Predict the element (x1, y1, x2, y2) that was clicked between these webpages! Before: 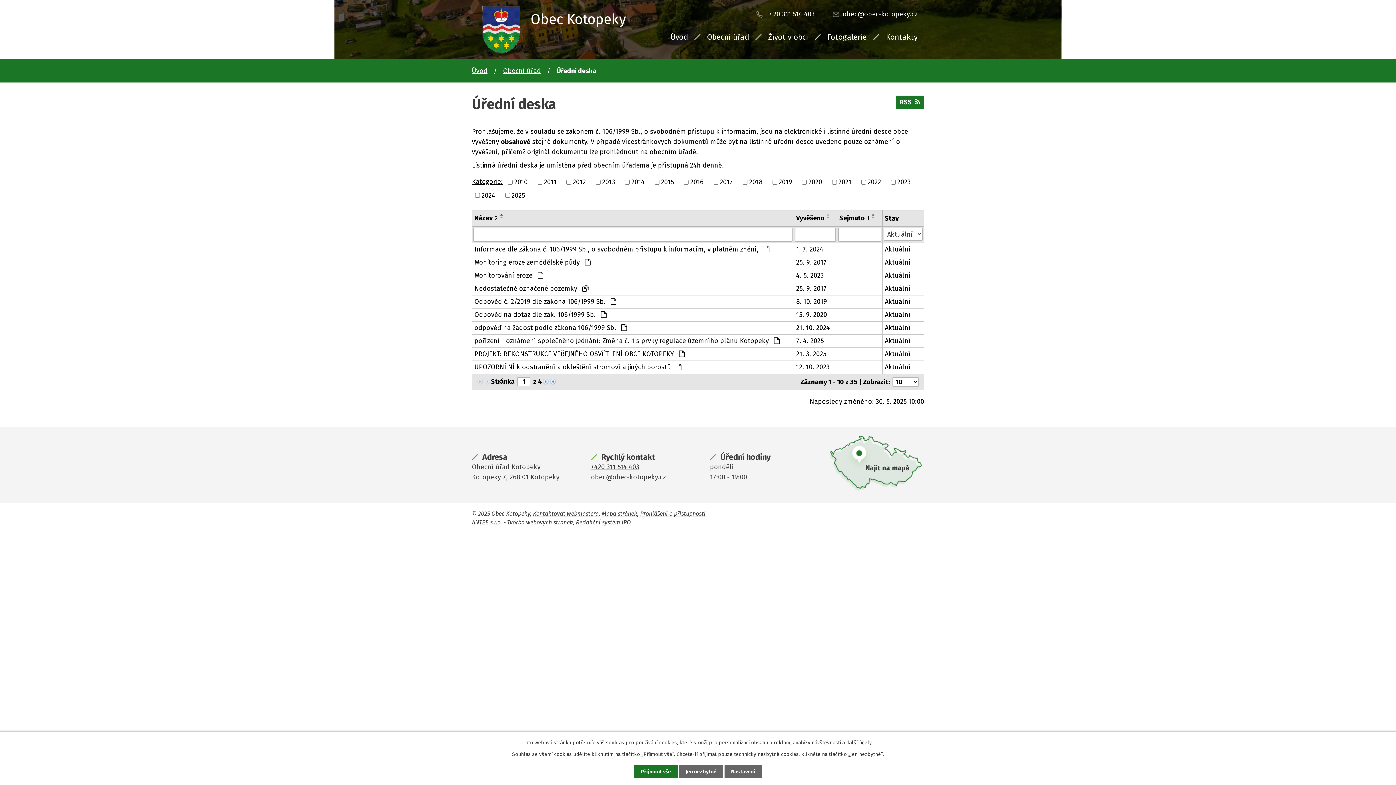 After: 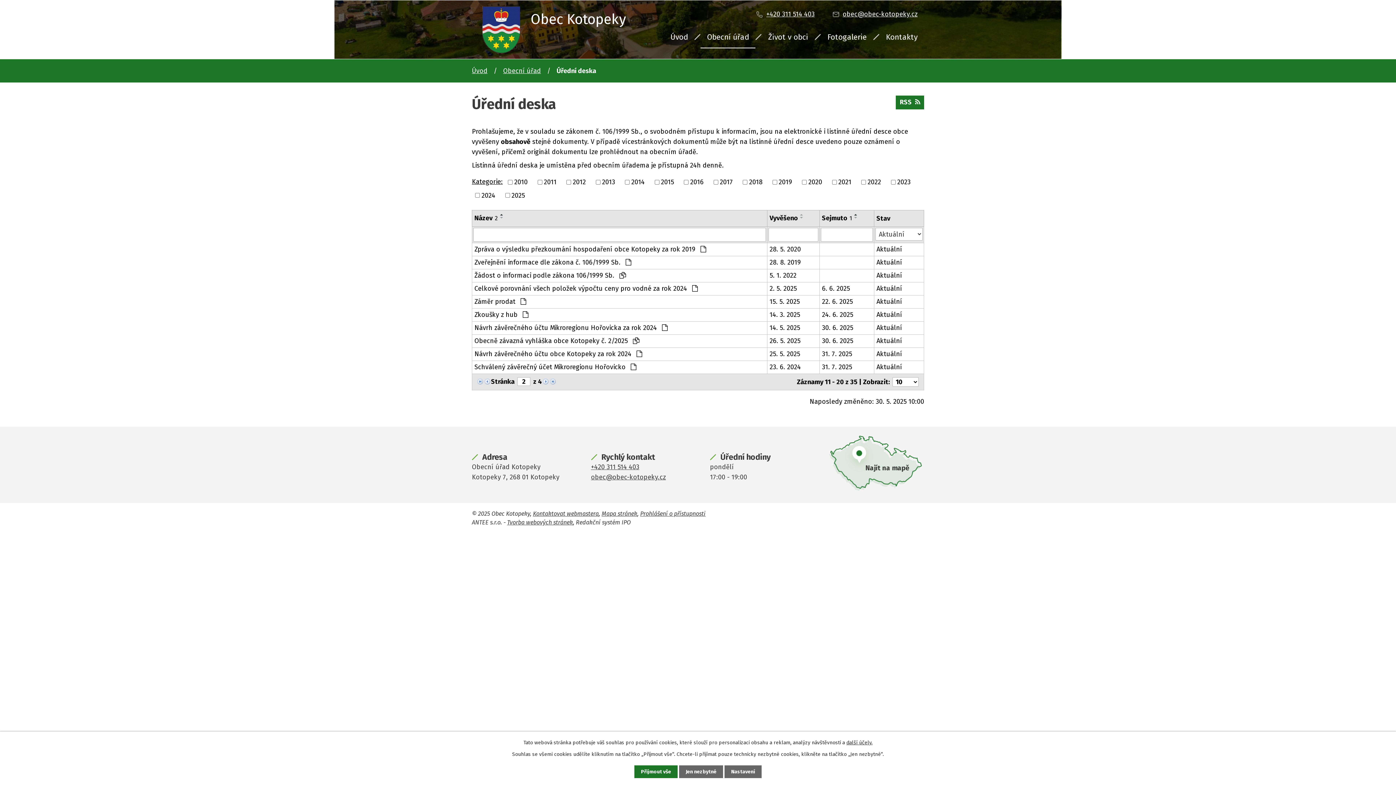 Action: bbox: (542, 377, 549, 385)